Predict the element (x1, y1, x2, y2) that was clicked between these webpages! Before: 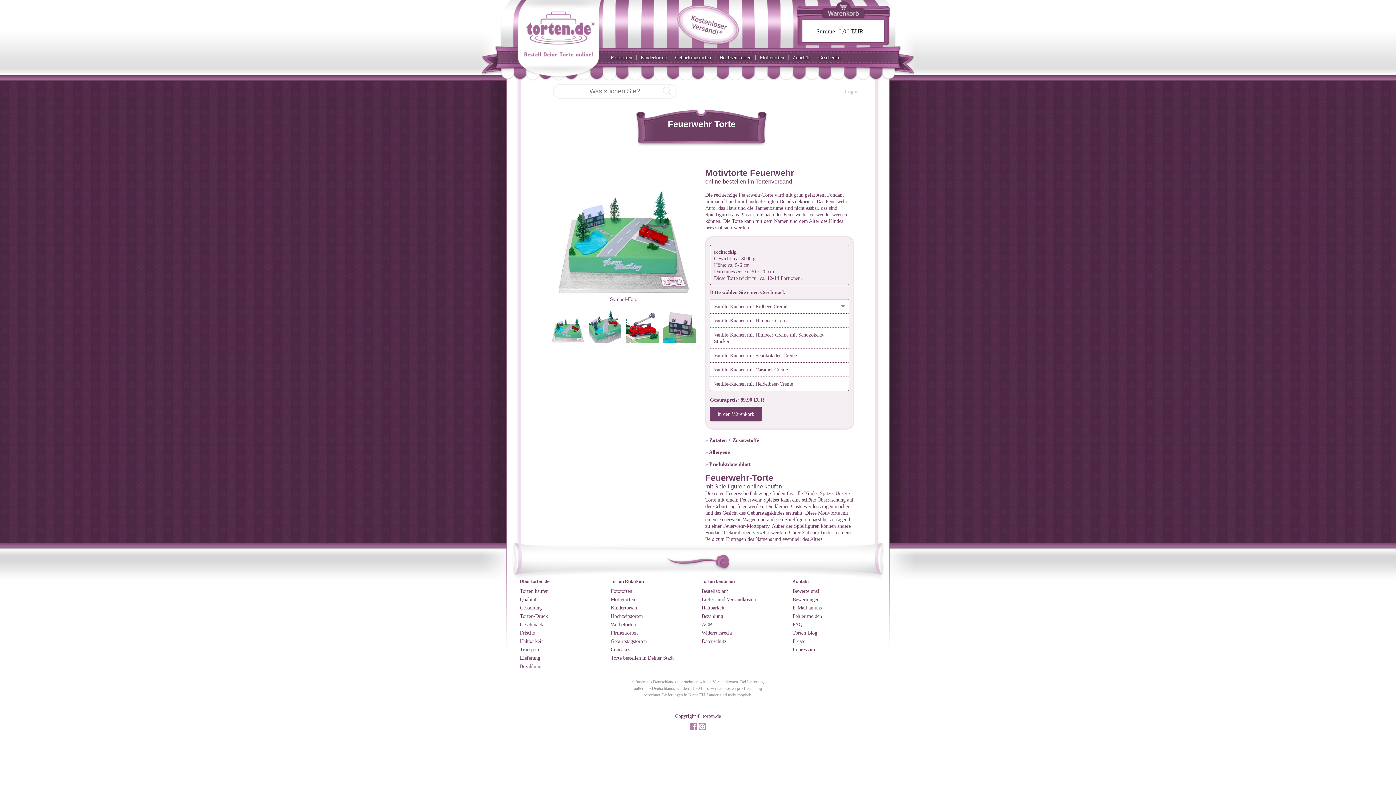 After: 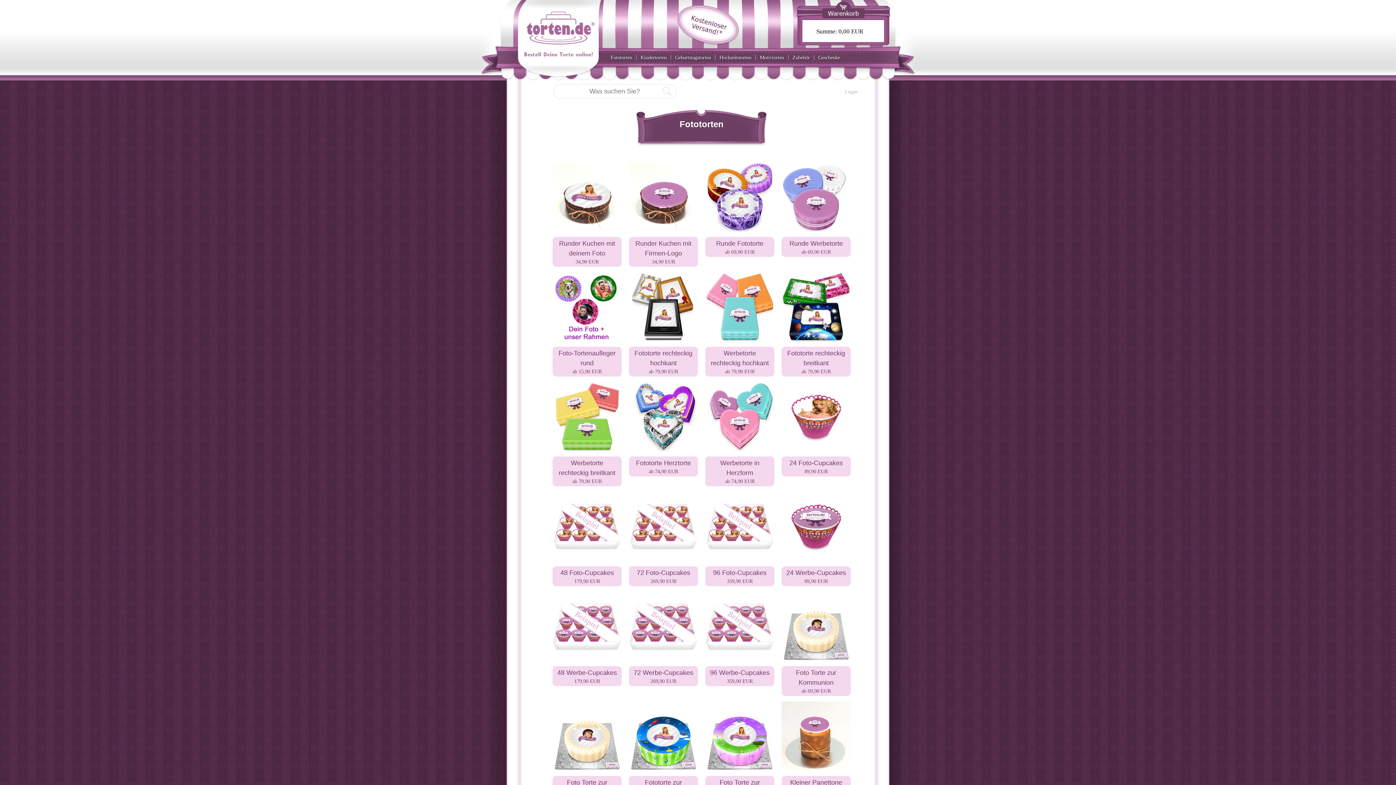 Action: label: Fototorten bbox: (610, 588, 632, 594)